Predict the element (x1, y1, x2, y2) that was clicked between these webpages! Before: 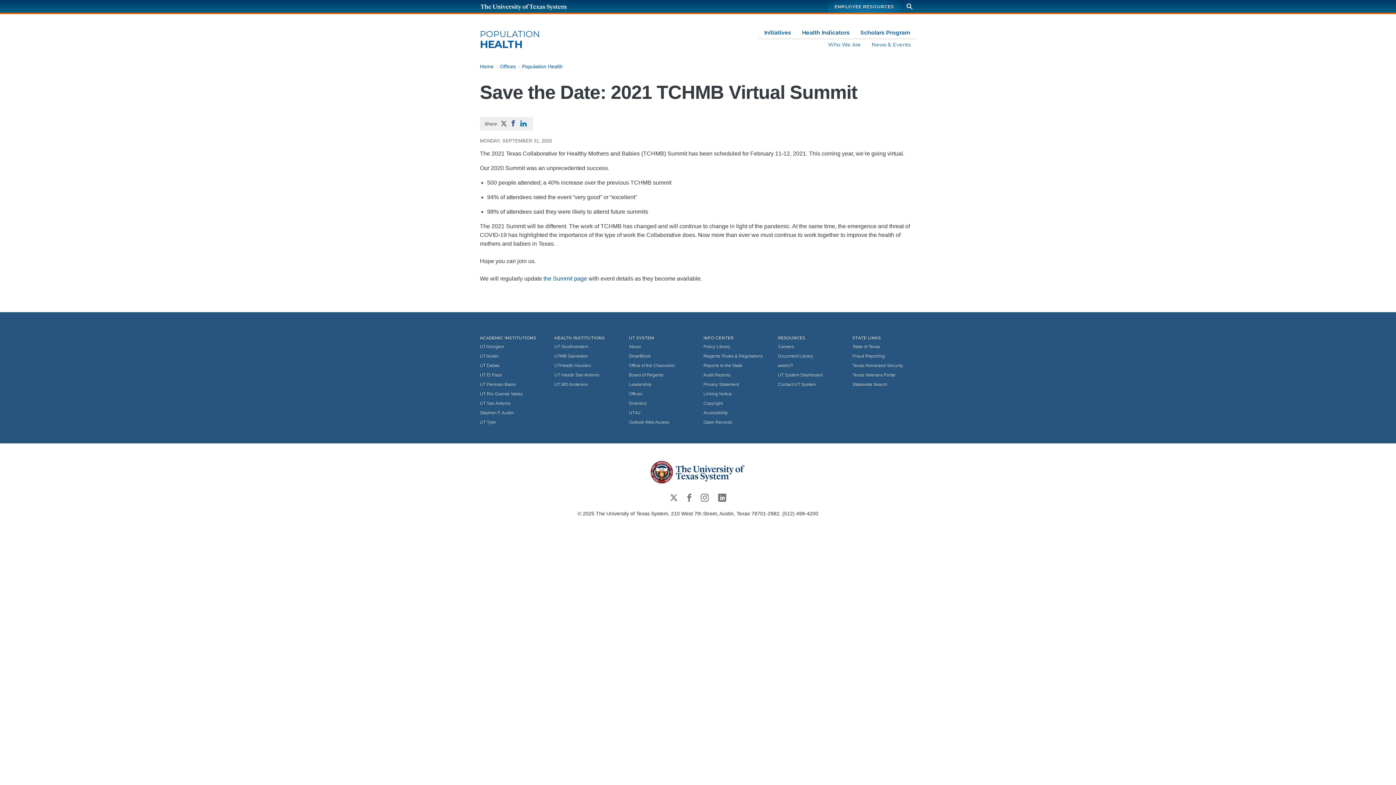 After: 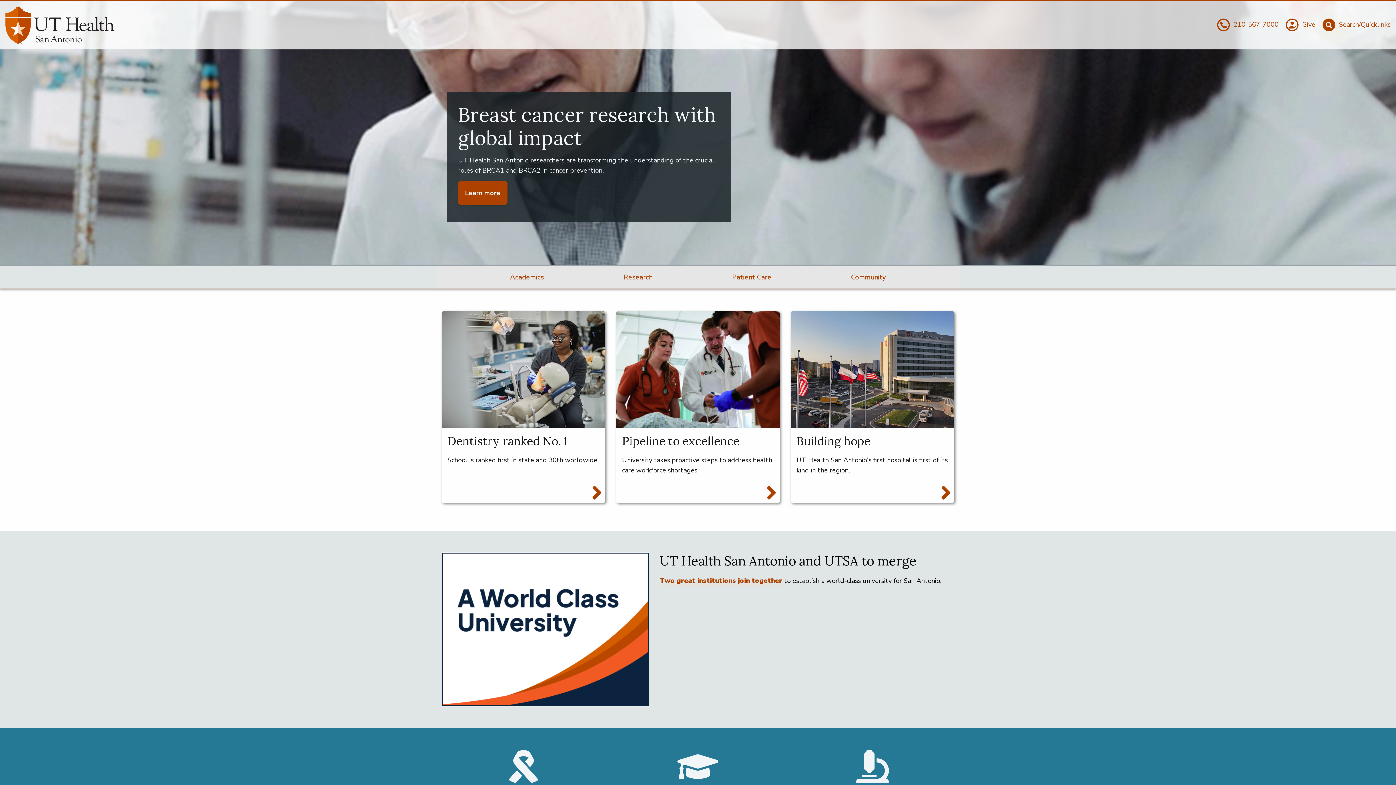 Action: bbox: (554, 370, 618, 380) label: UT Health San Antonio